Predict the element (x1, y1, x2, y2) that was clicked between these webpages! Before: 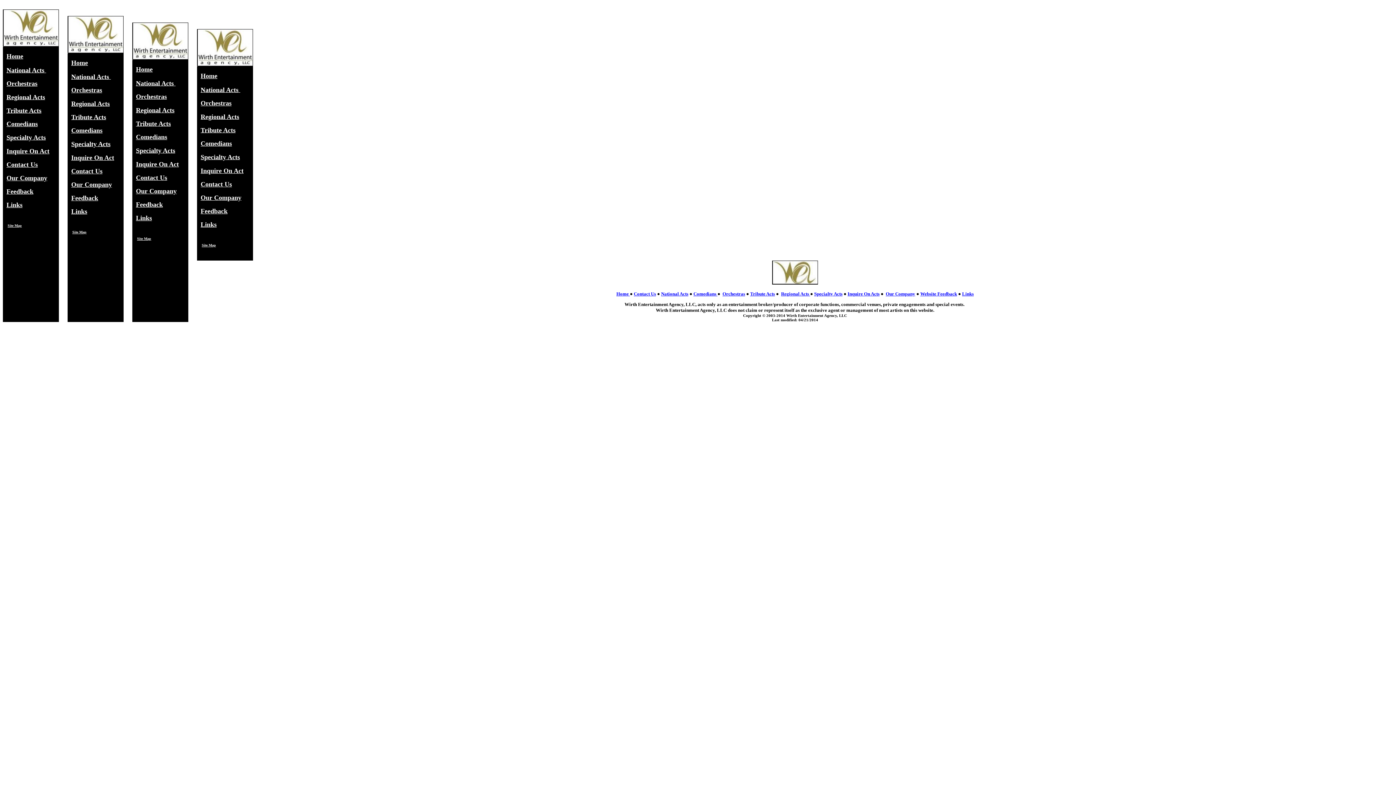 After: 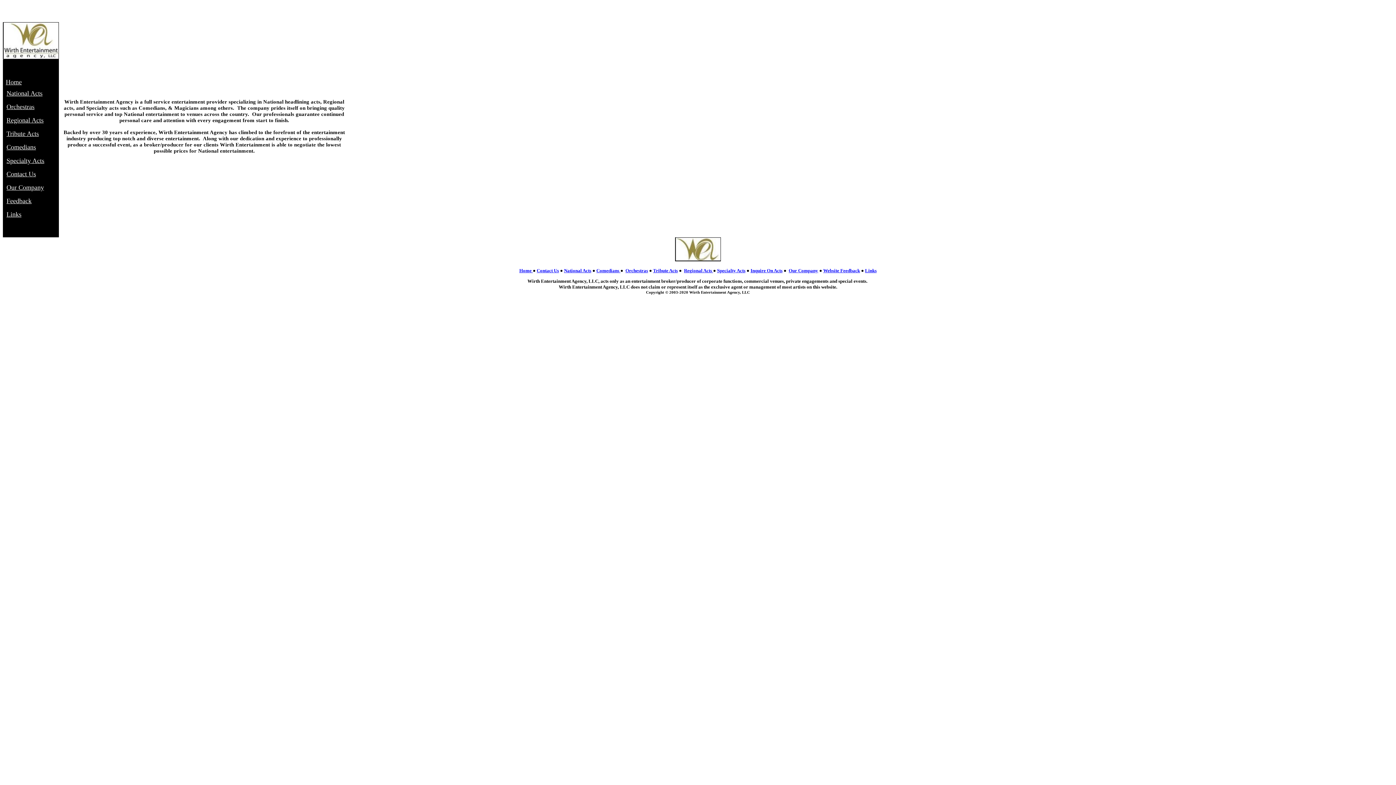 Action: label: Our Company bbox: (6, 174, 47, 181)